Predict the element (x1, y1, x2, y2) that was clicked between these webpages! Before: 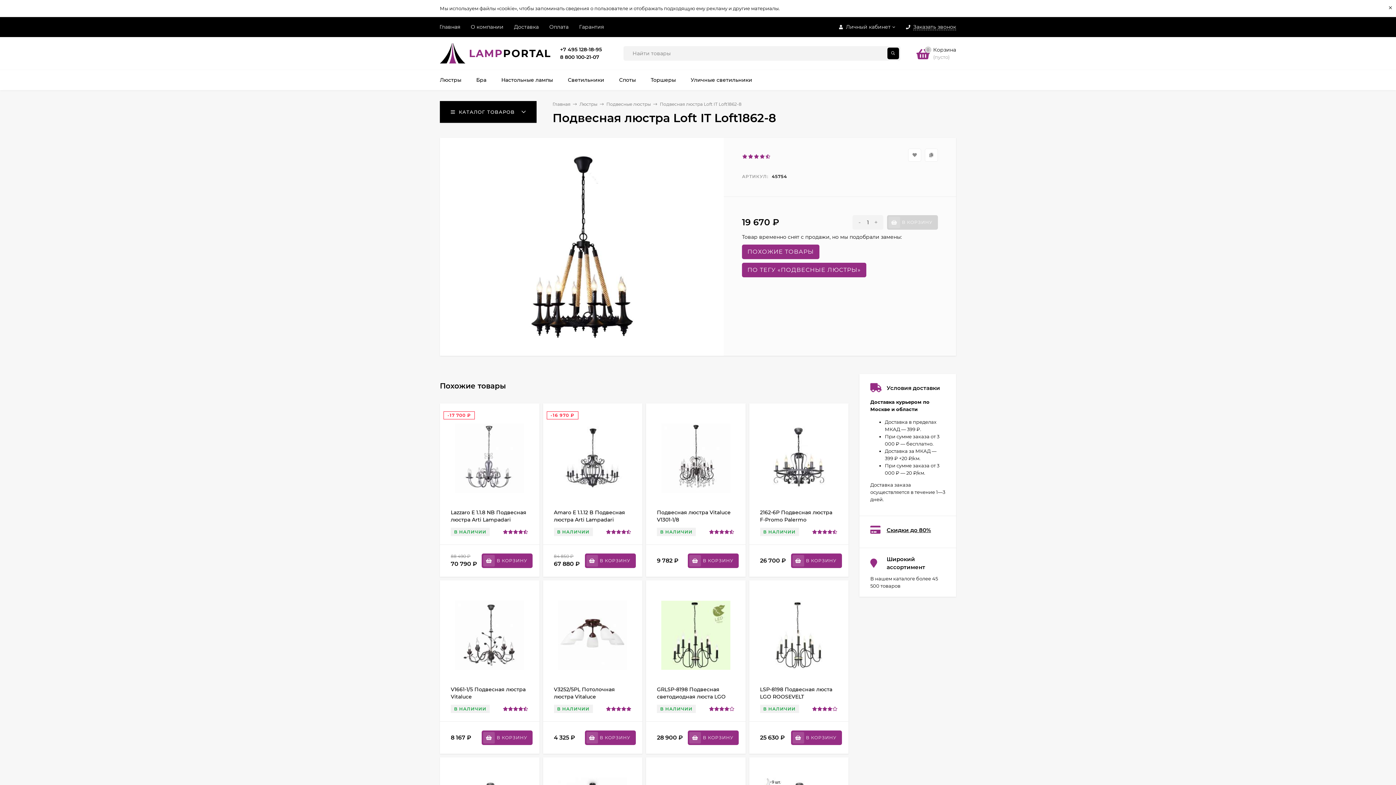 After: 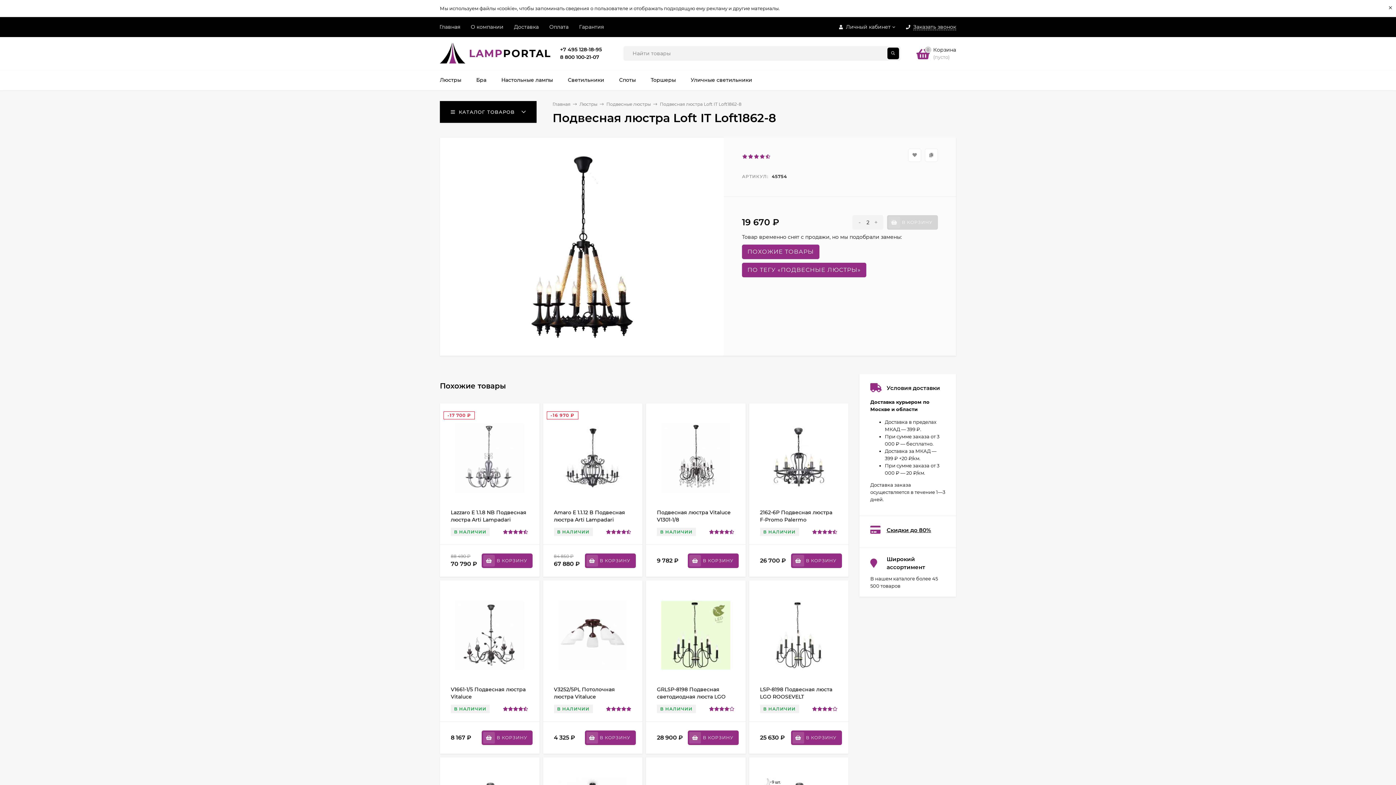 Action: label: + bbox: (872, 216, 883, 229)